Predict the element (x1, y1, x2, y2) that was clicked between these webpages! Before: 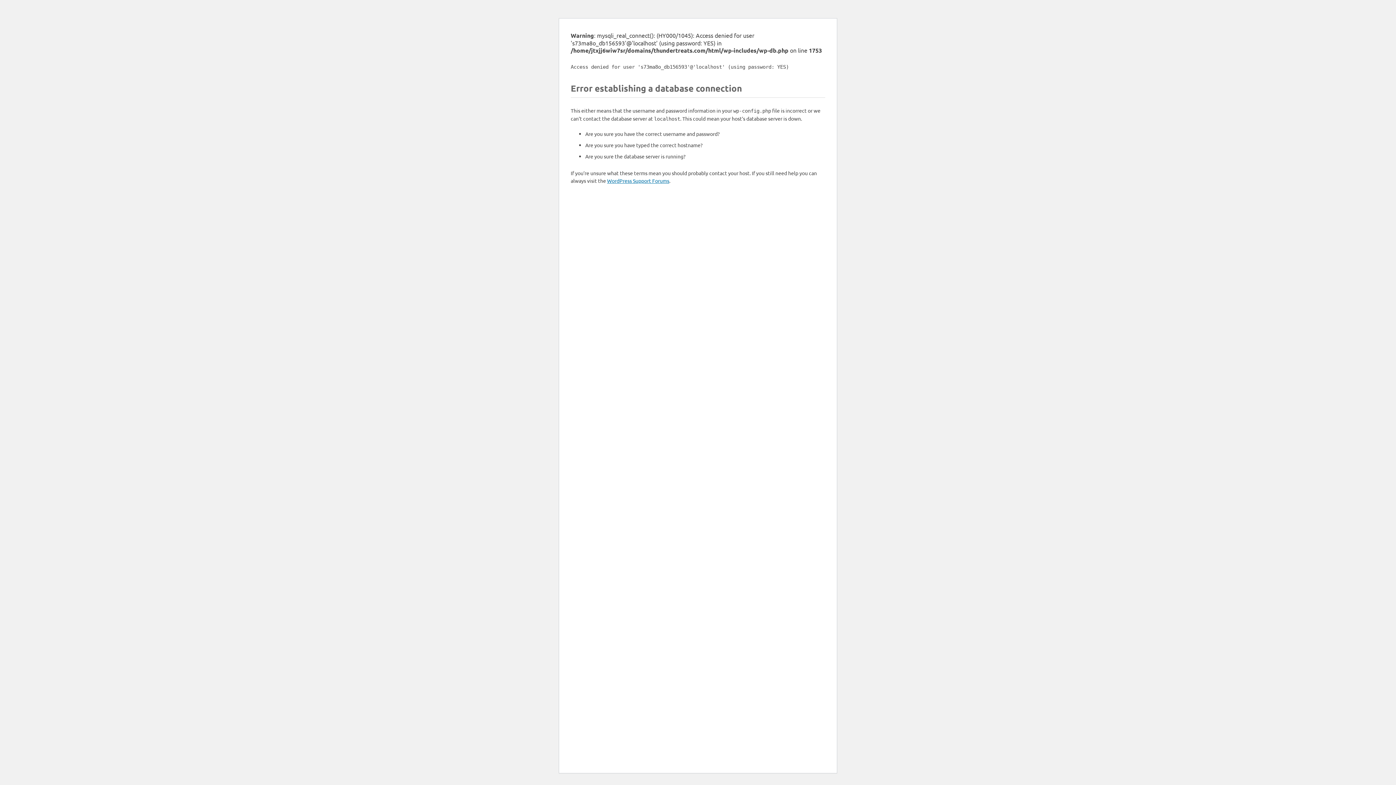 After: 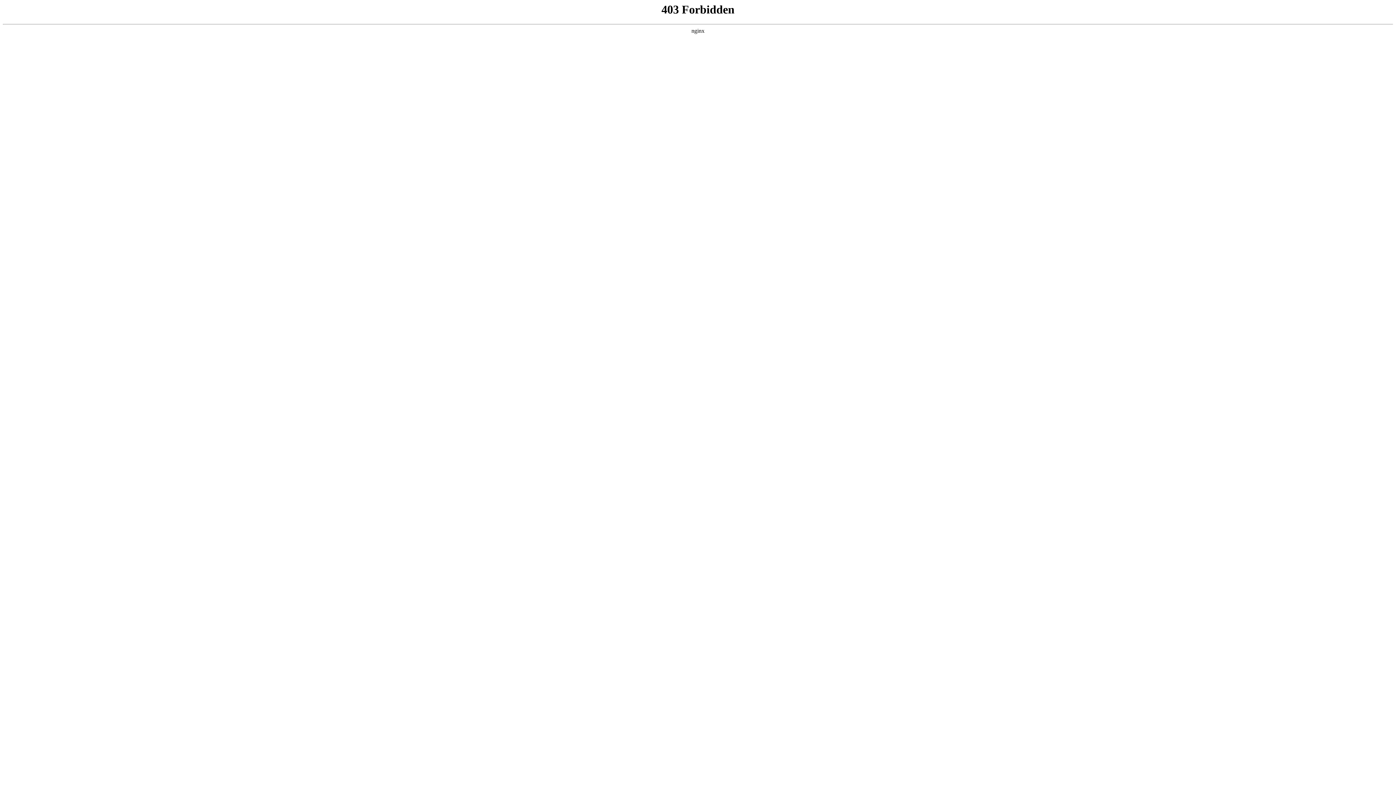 Action: bbox: (607, 177, 669, 184) label: WordPress Support Forums